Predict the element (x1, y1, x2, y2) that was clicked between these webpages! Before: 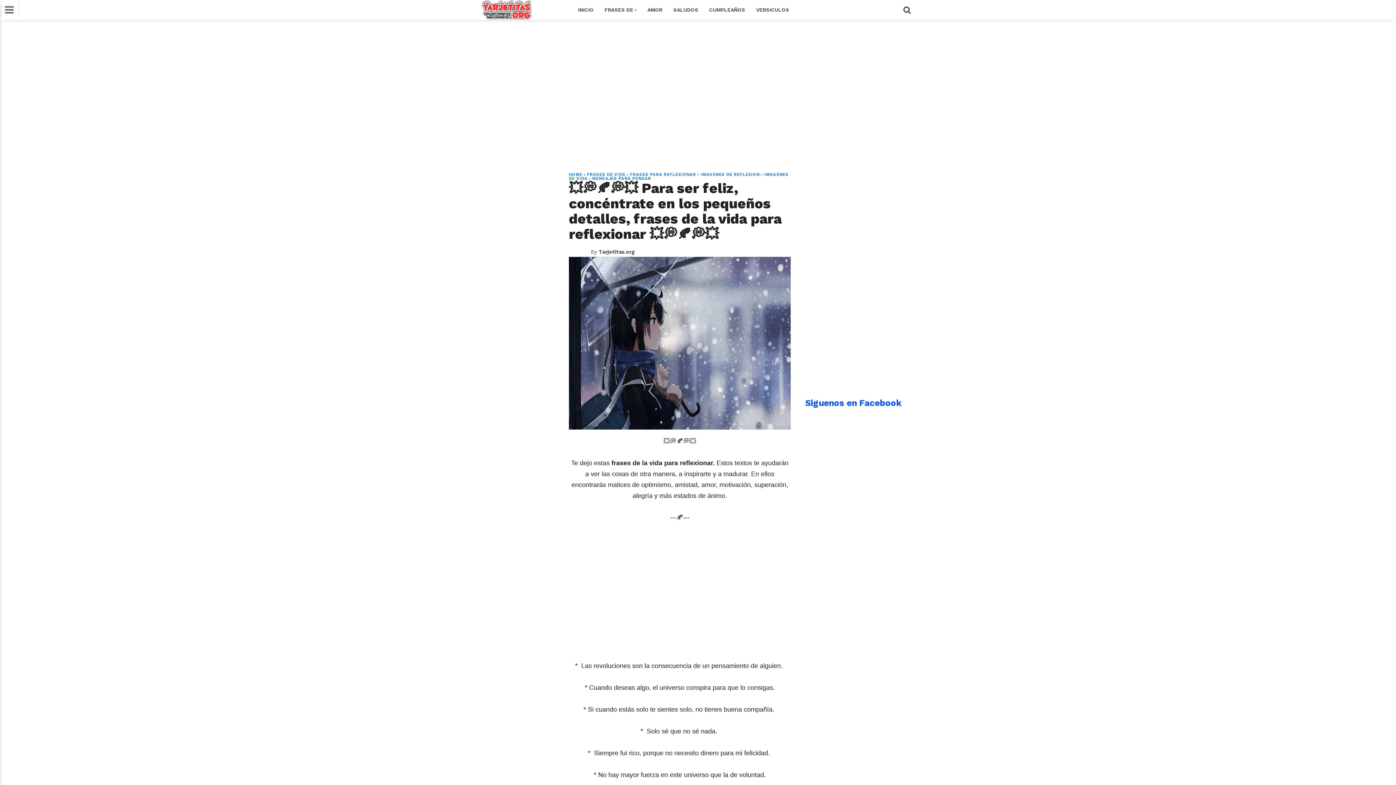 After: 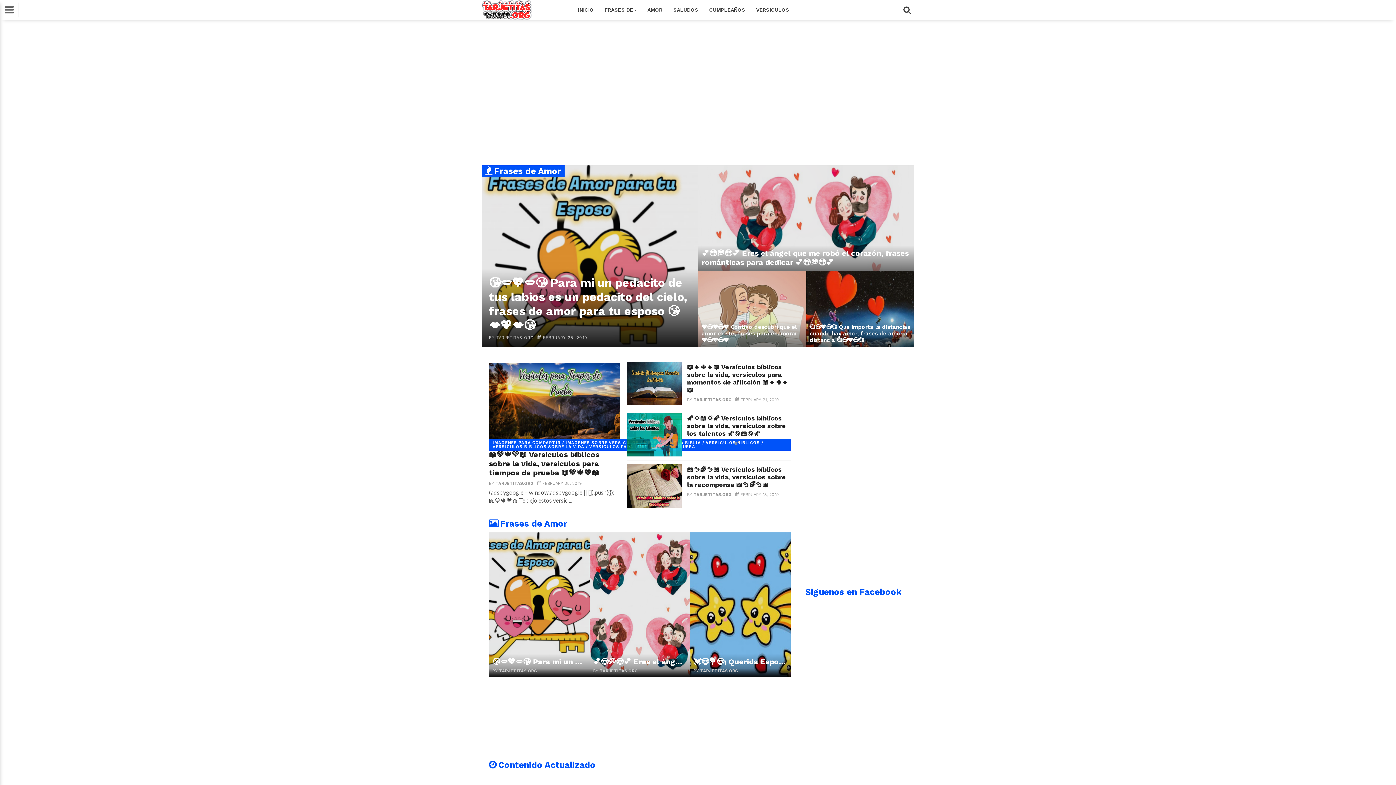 Action: bbox: (668, 0, 704, 19) label: SALUDOS